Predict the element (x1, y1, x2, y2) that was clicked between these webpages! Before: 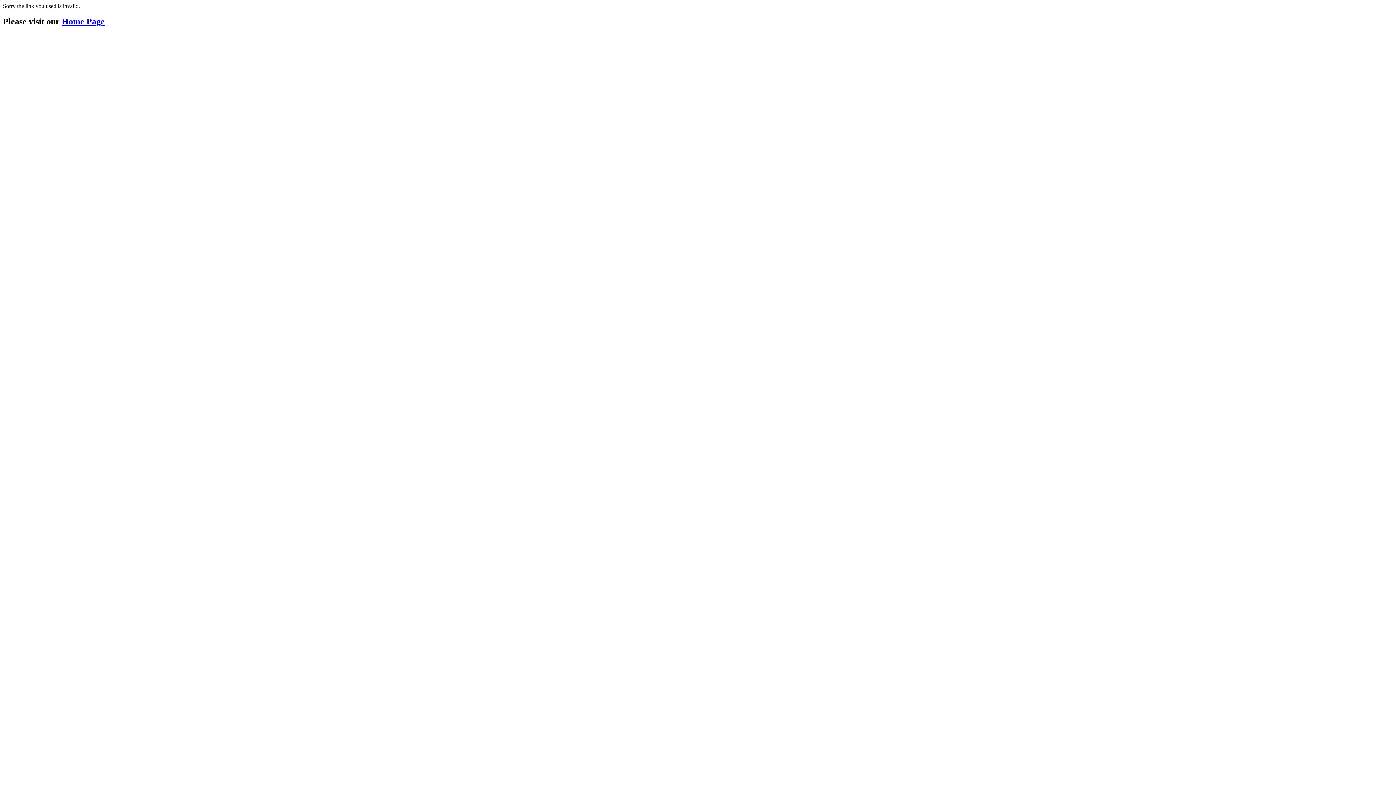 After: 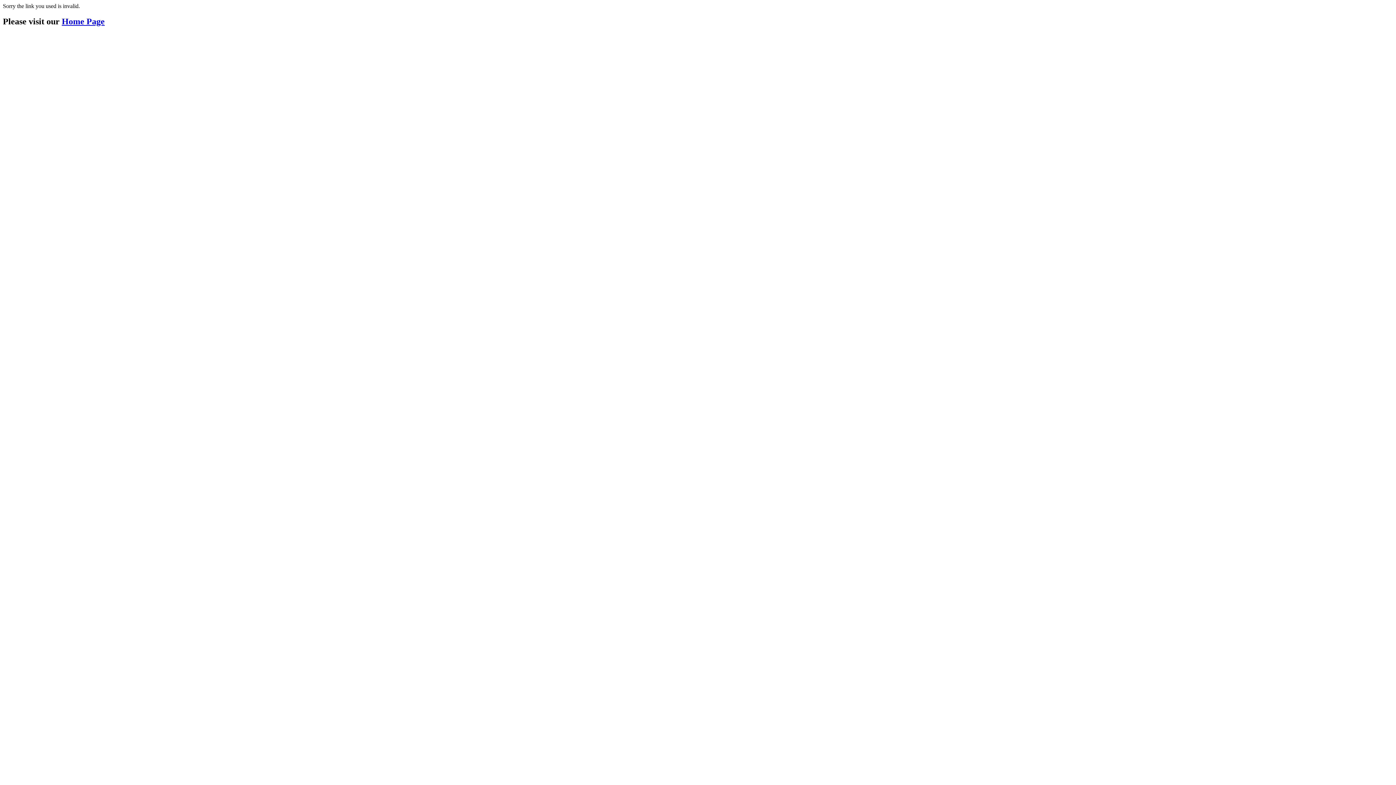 Action: label: Home Page bbox: (61, 16, 104, 26)